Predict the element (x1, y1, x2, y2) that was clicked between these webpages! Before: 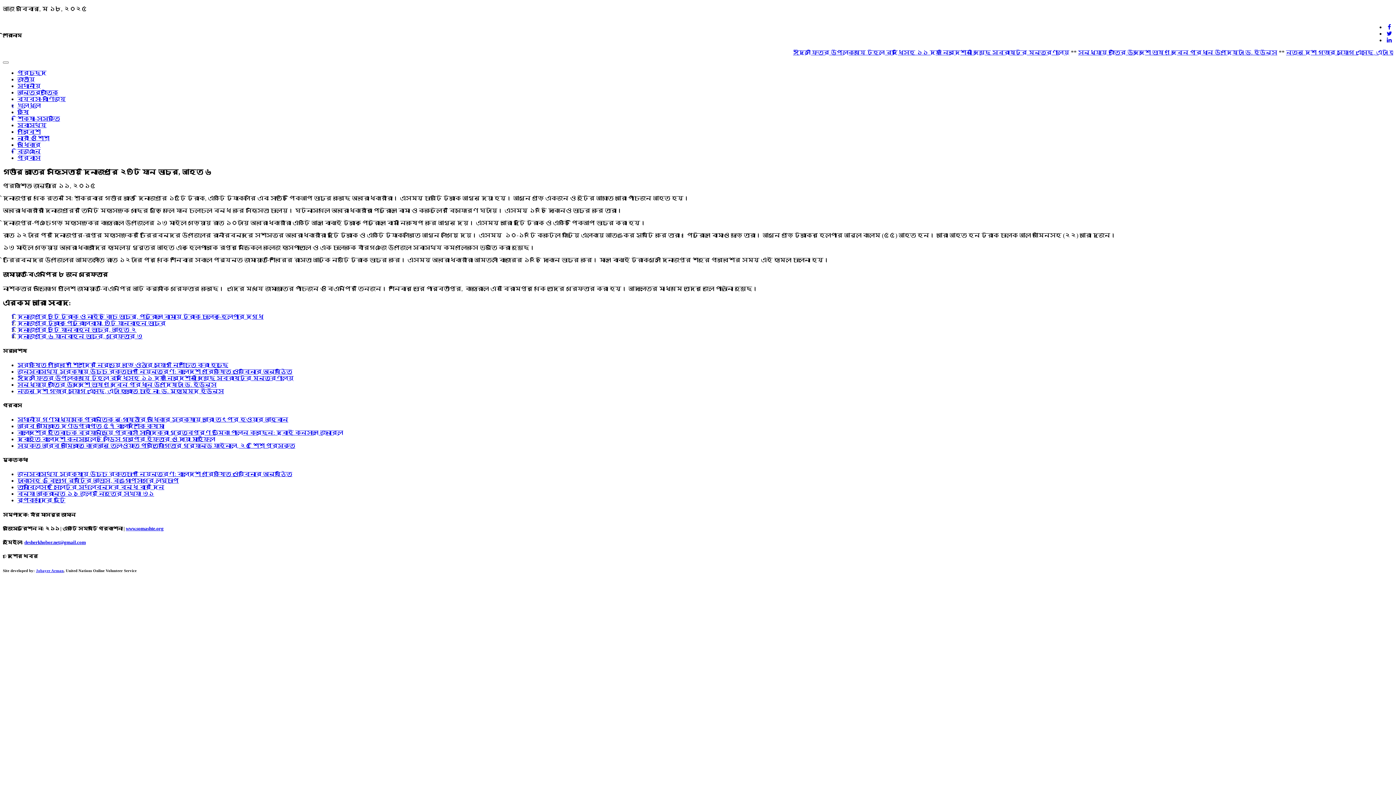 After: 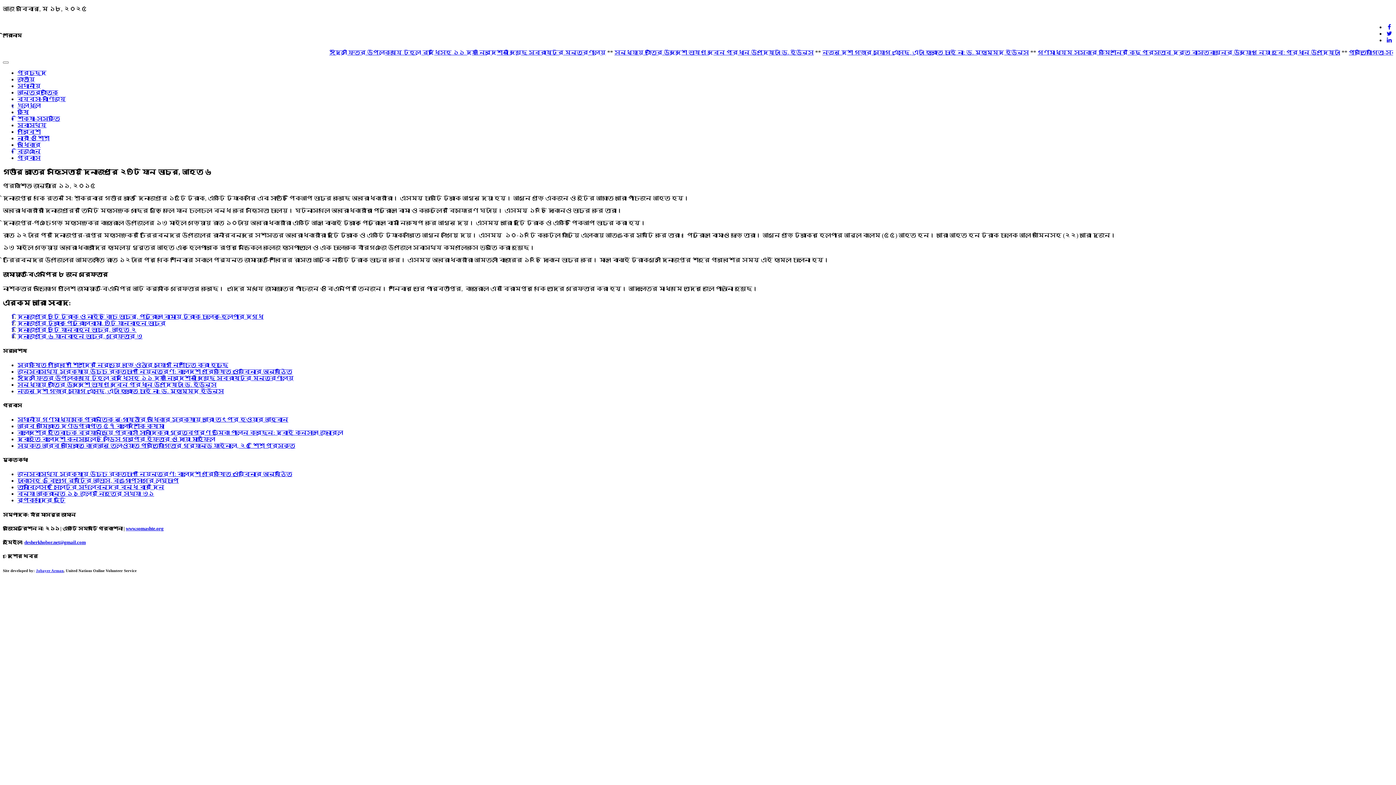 Action: bbox: (1385, 24, 1393, 30)